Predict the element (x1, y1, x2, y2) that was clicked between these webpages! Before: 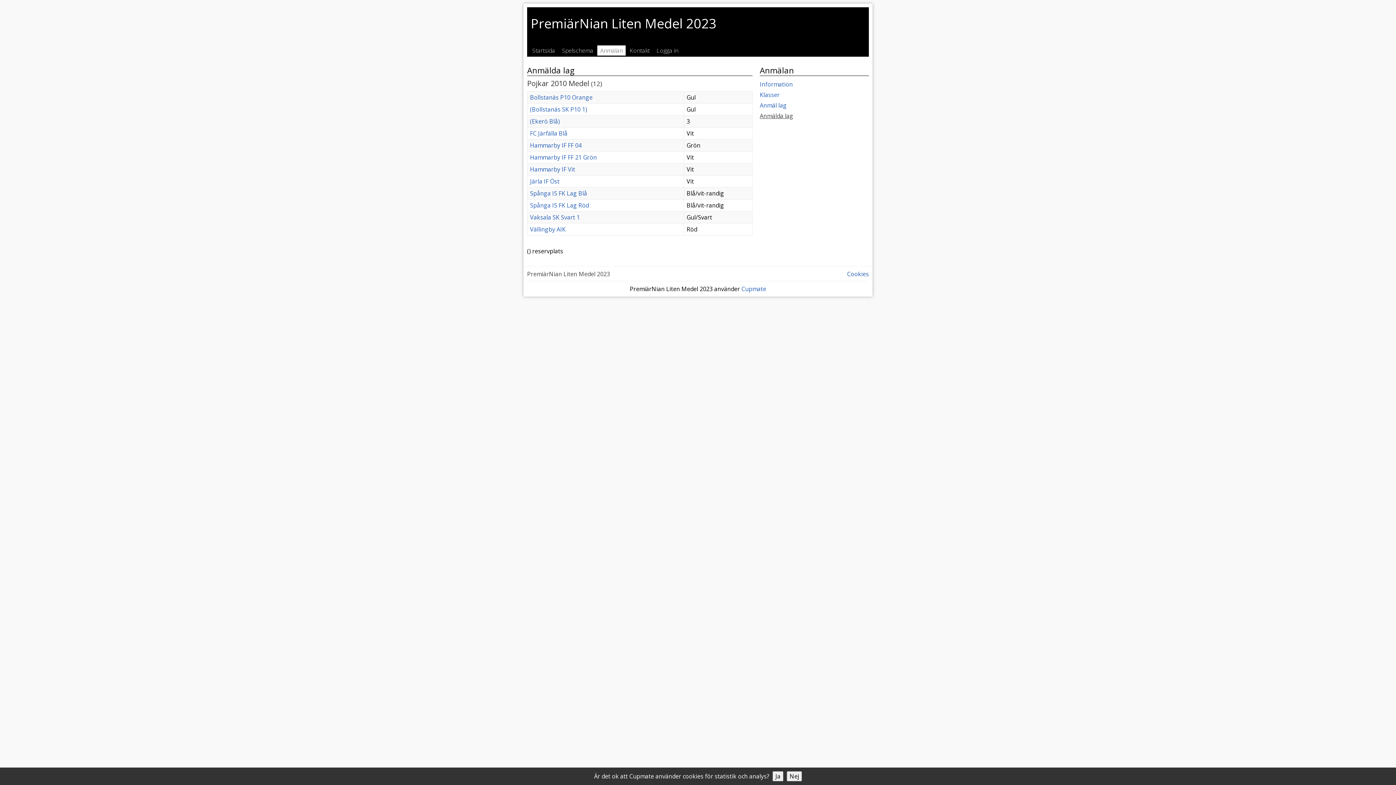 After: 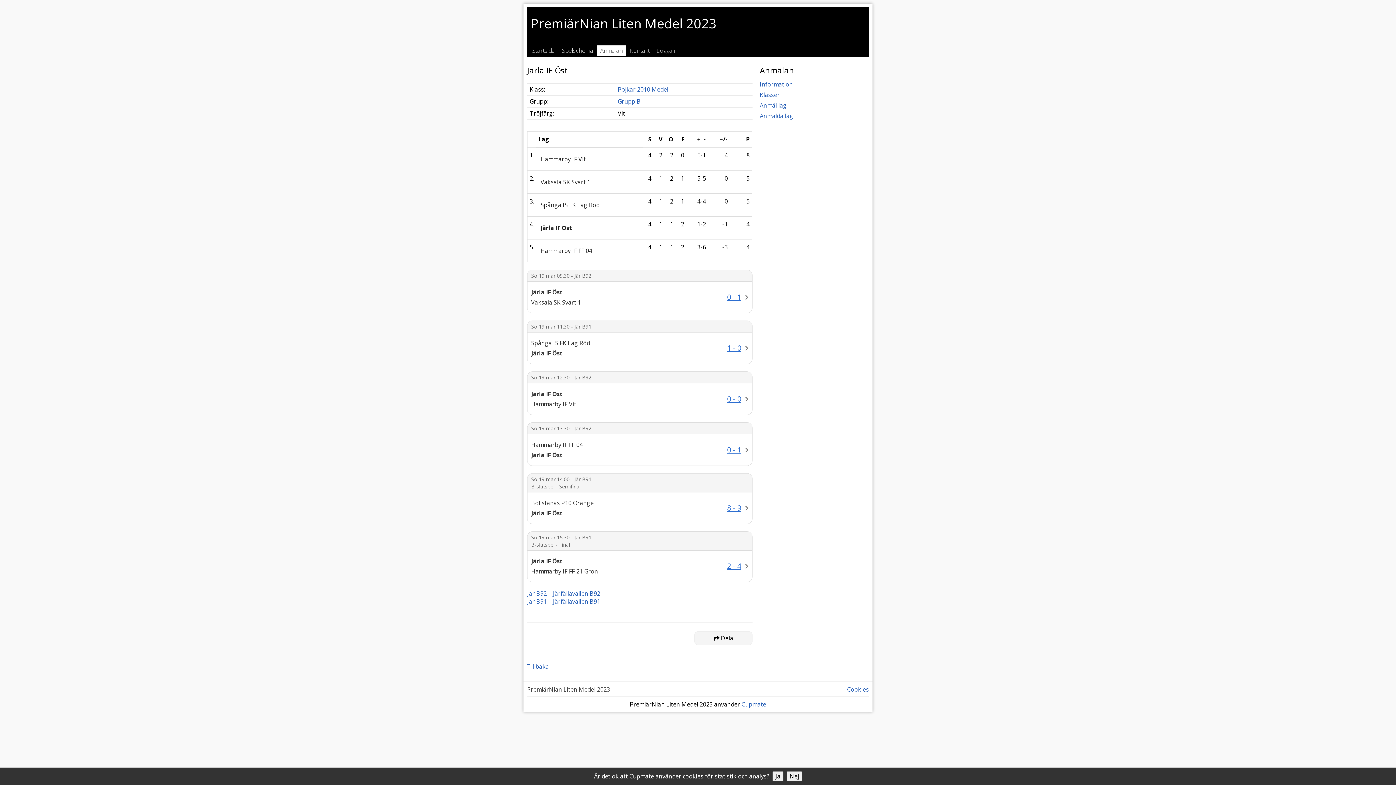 Action: bbox: (530, 177, 559, 185) label: Järla IF Öst